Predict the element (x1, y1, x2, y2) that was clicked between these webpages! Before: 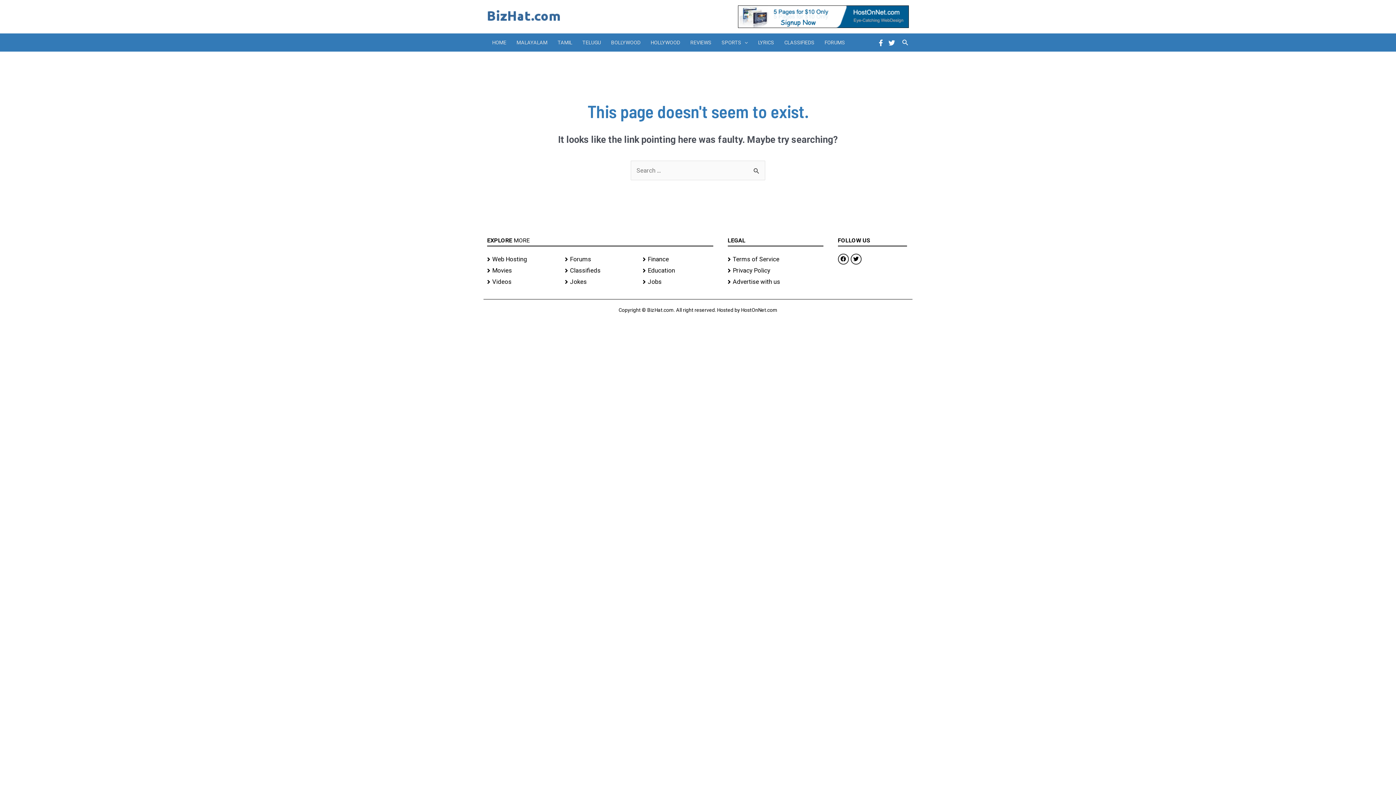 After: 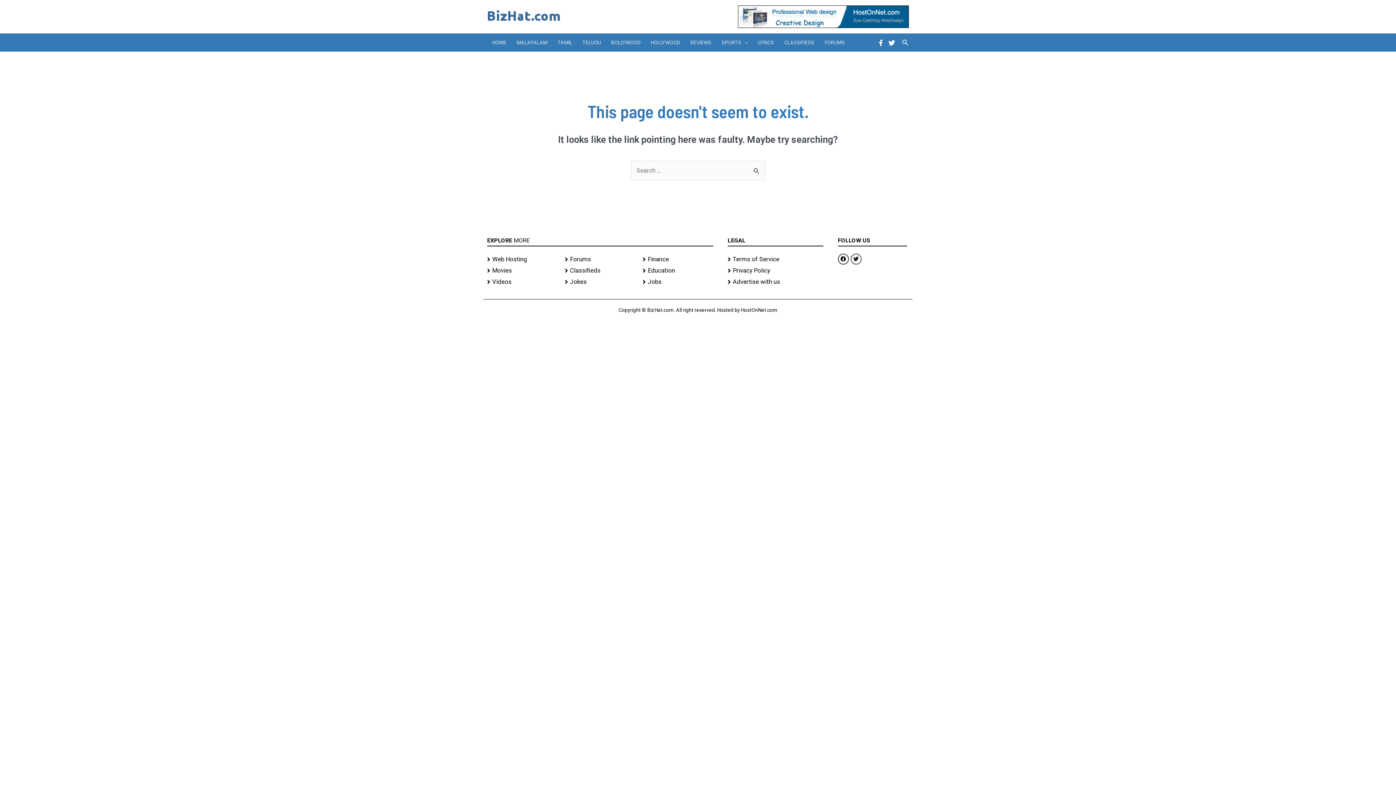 Action: label: Twitter bbox: (850, 253, 861, 264)